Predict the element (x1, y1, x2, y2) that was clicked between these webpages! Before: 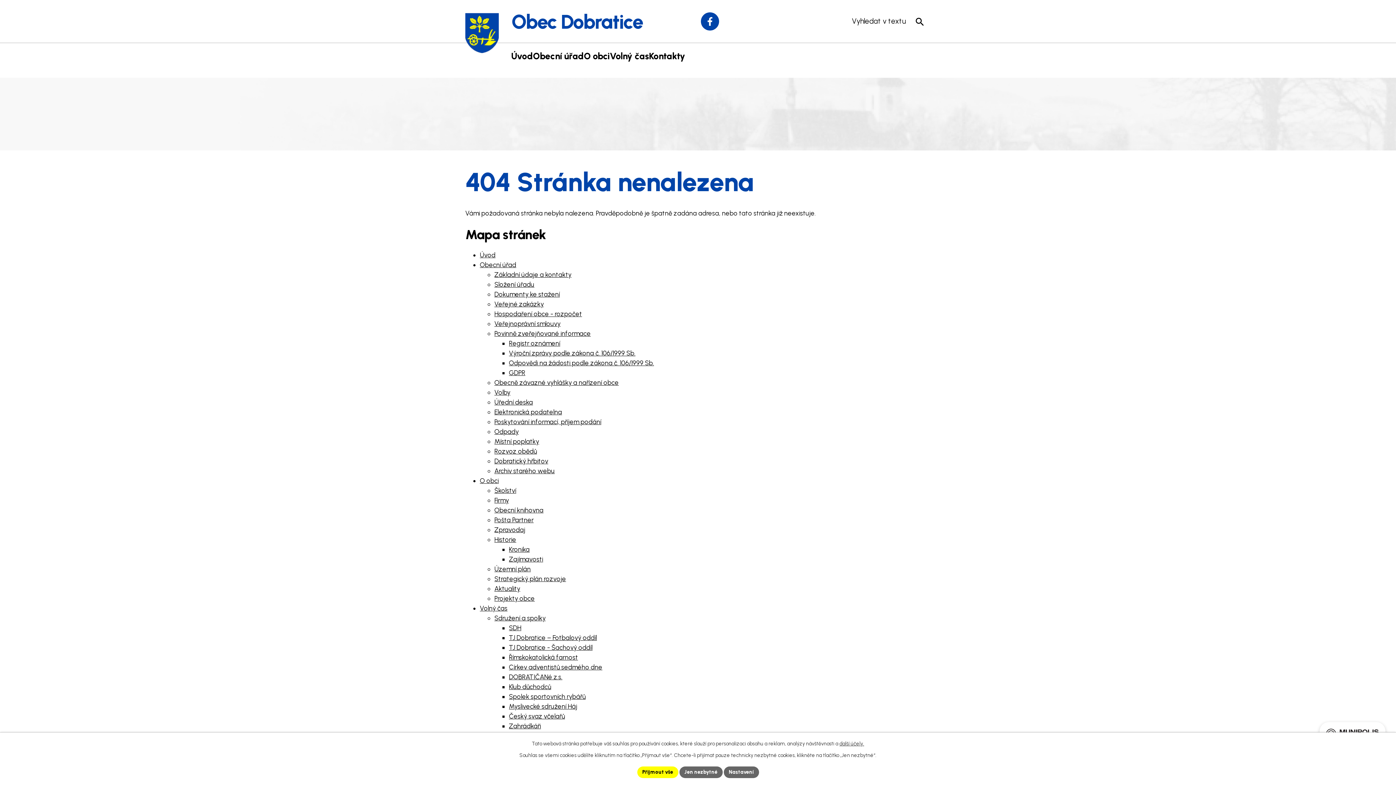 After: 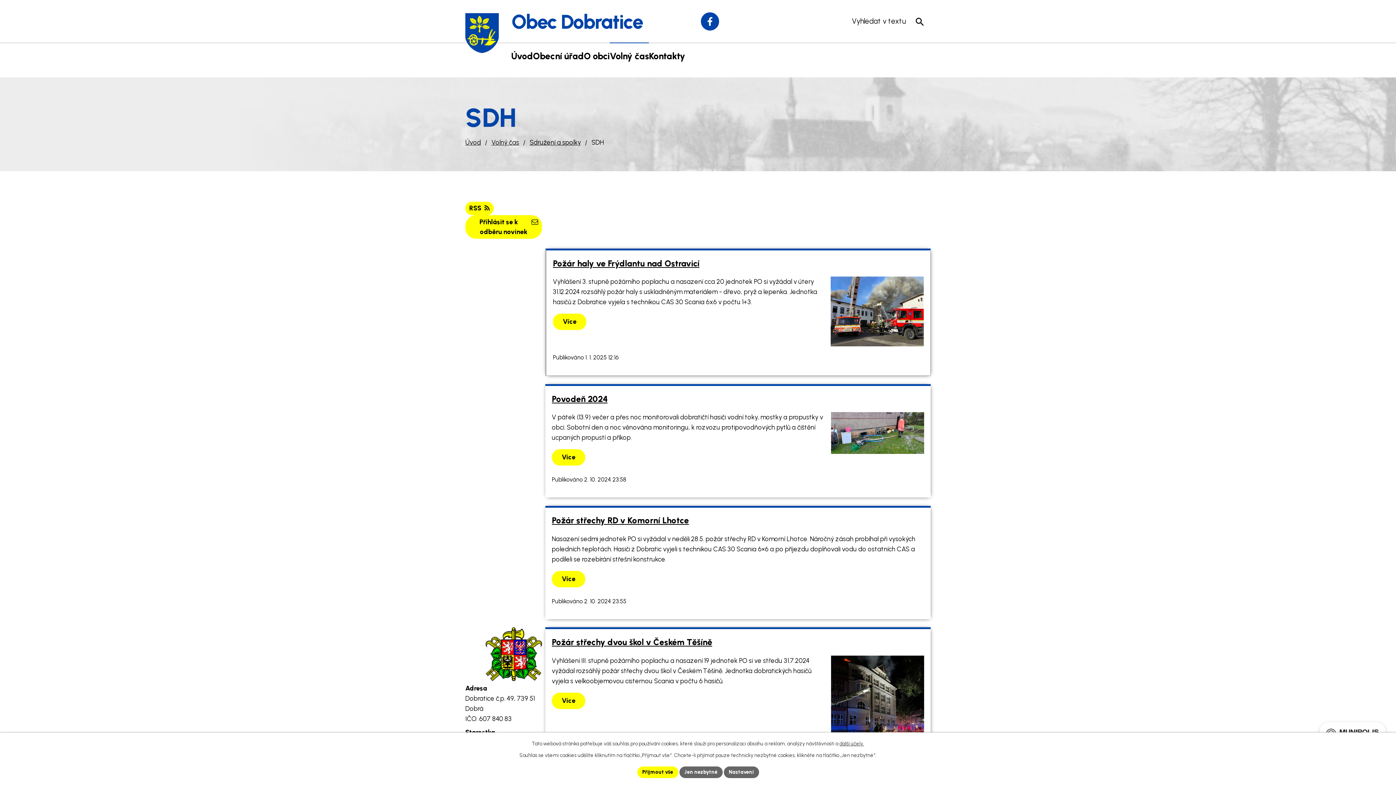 Action: label: SDH bbox: (509, 624, 521, 632)